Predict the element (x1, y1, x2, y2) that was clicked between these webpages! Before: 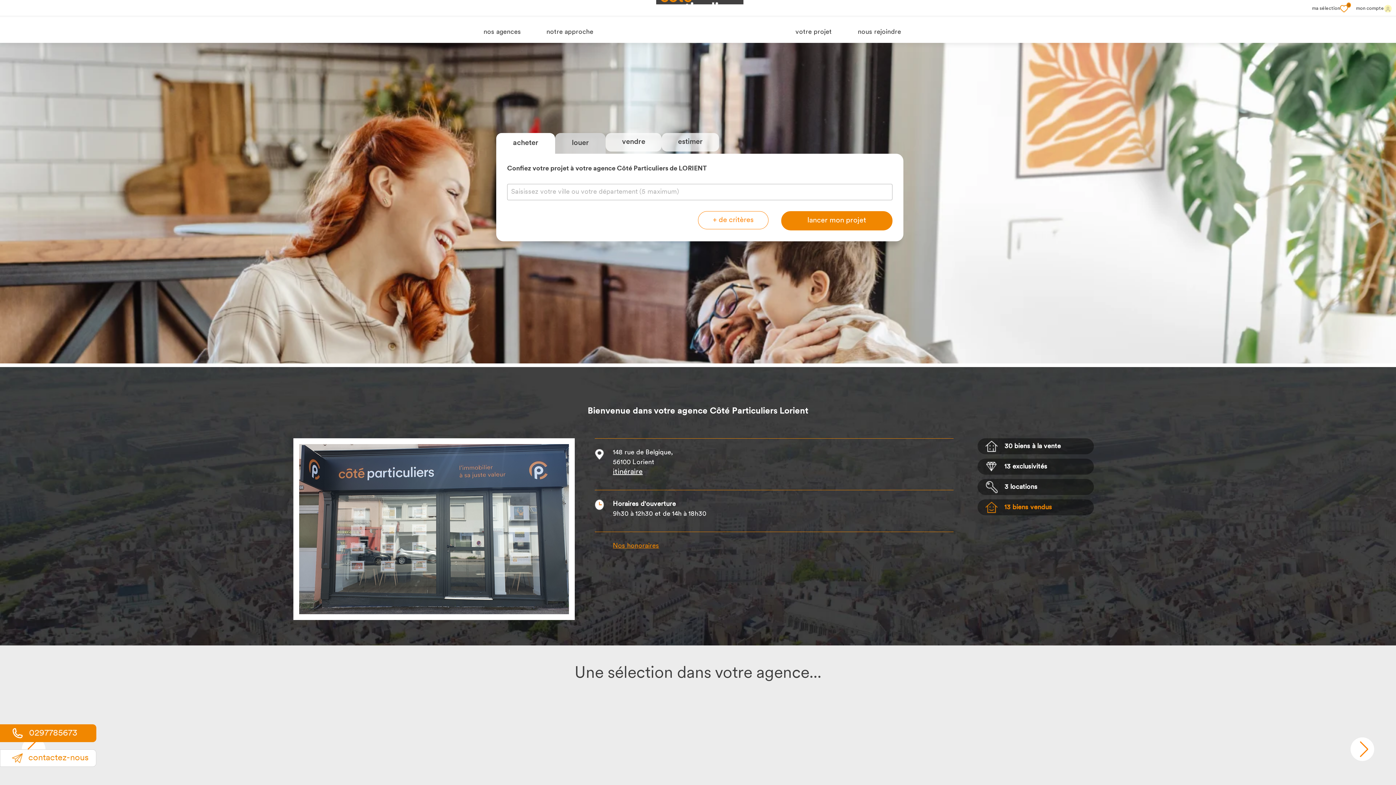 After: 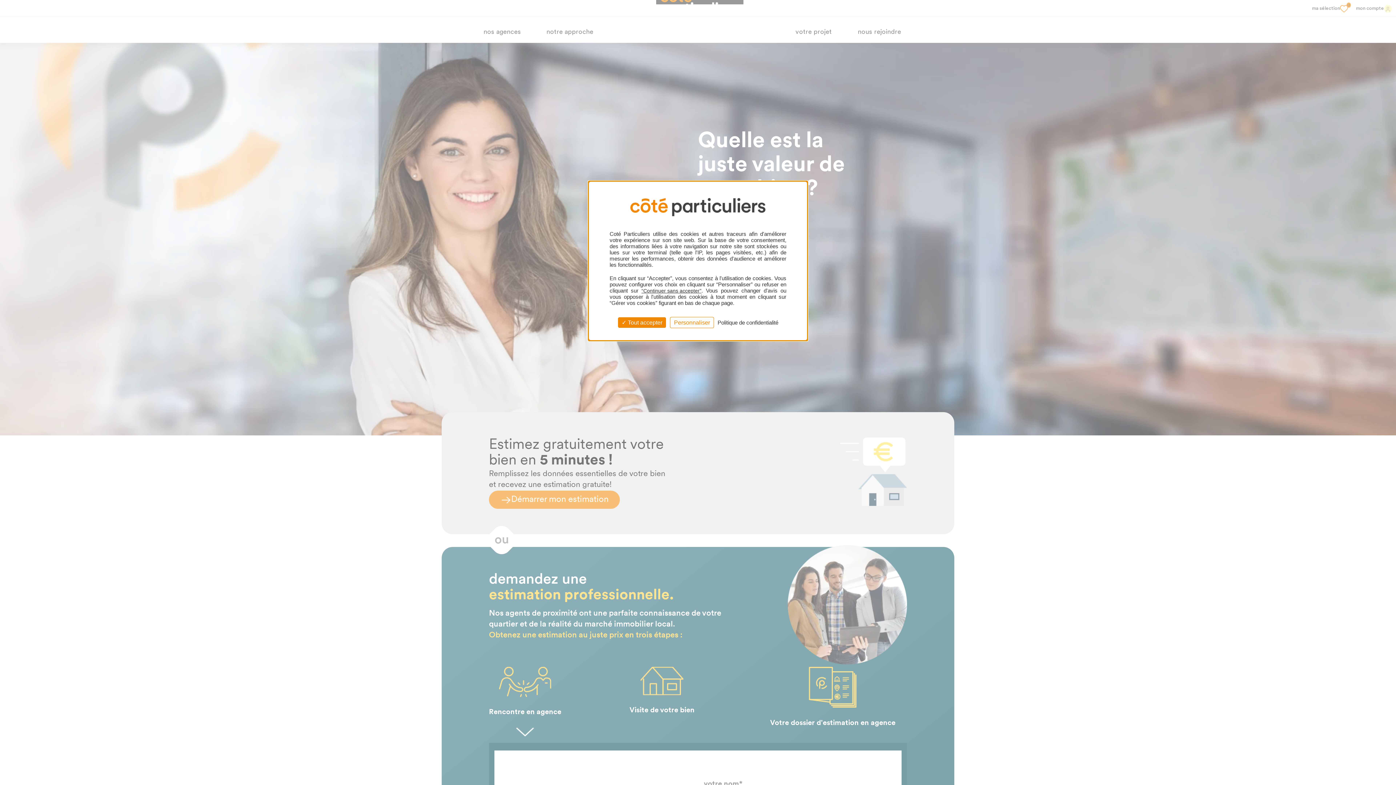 Action: label: estimer bbox: (661, 133, 719, 151)